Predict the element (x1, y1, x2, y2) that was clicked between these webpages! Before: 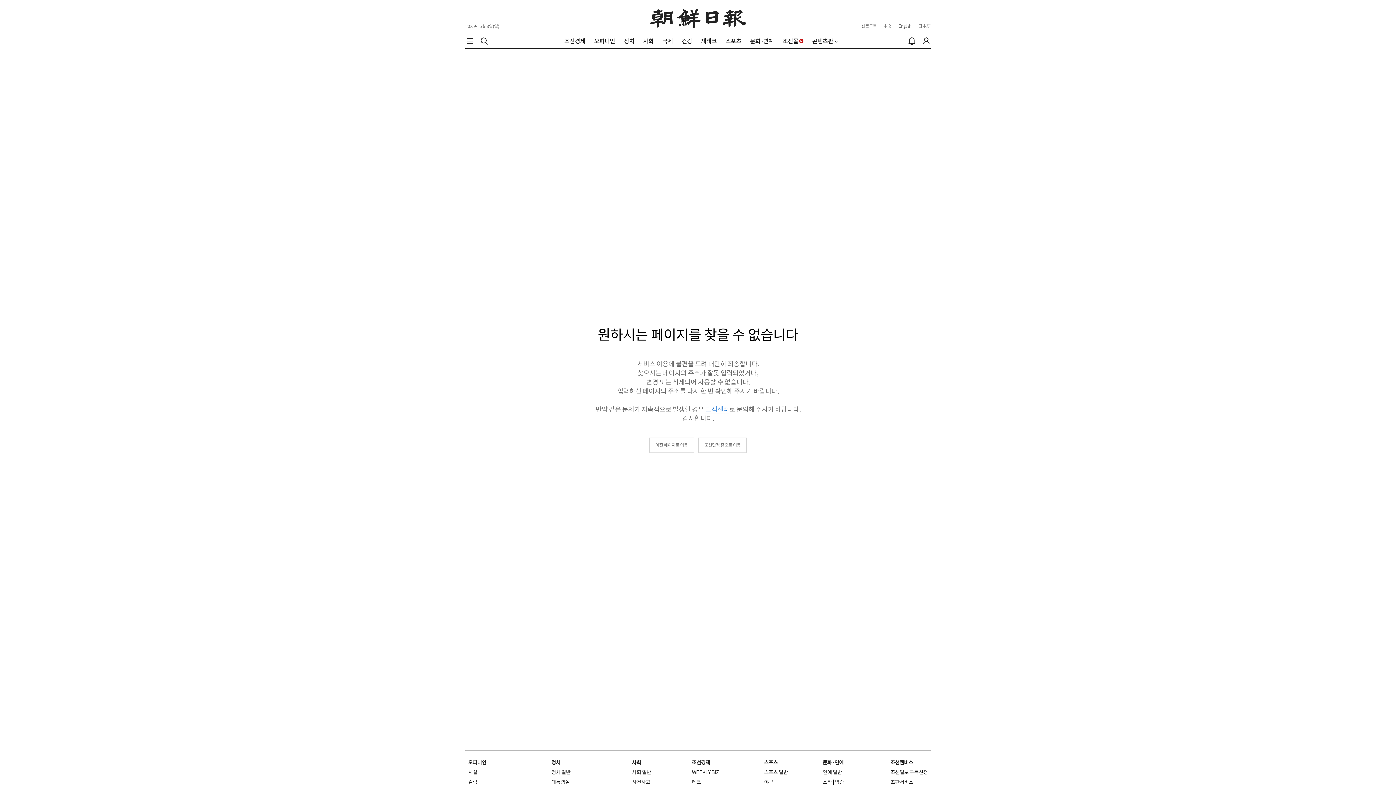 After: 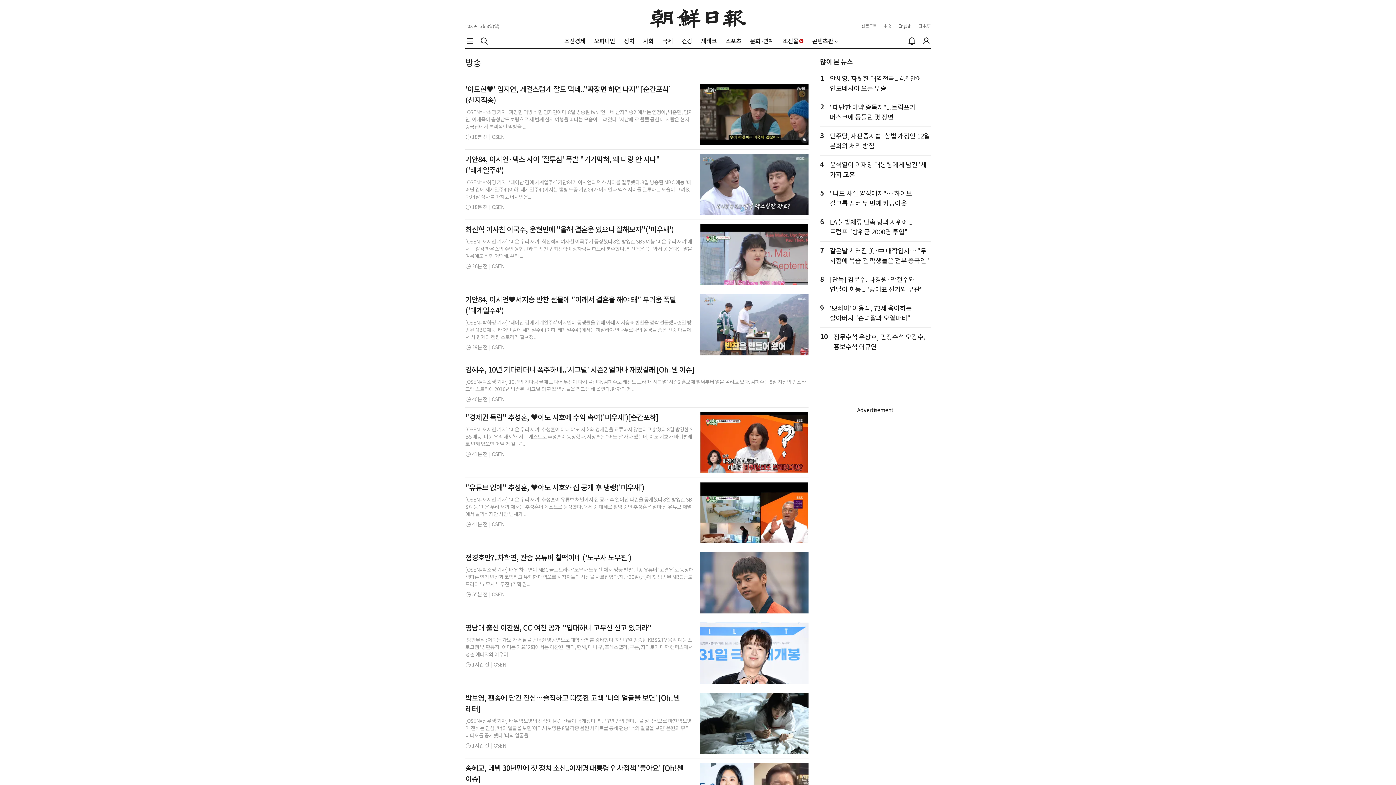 Action: label: 방송 bbox: (835, 779, 844, 785)